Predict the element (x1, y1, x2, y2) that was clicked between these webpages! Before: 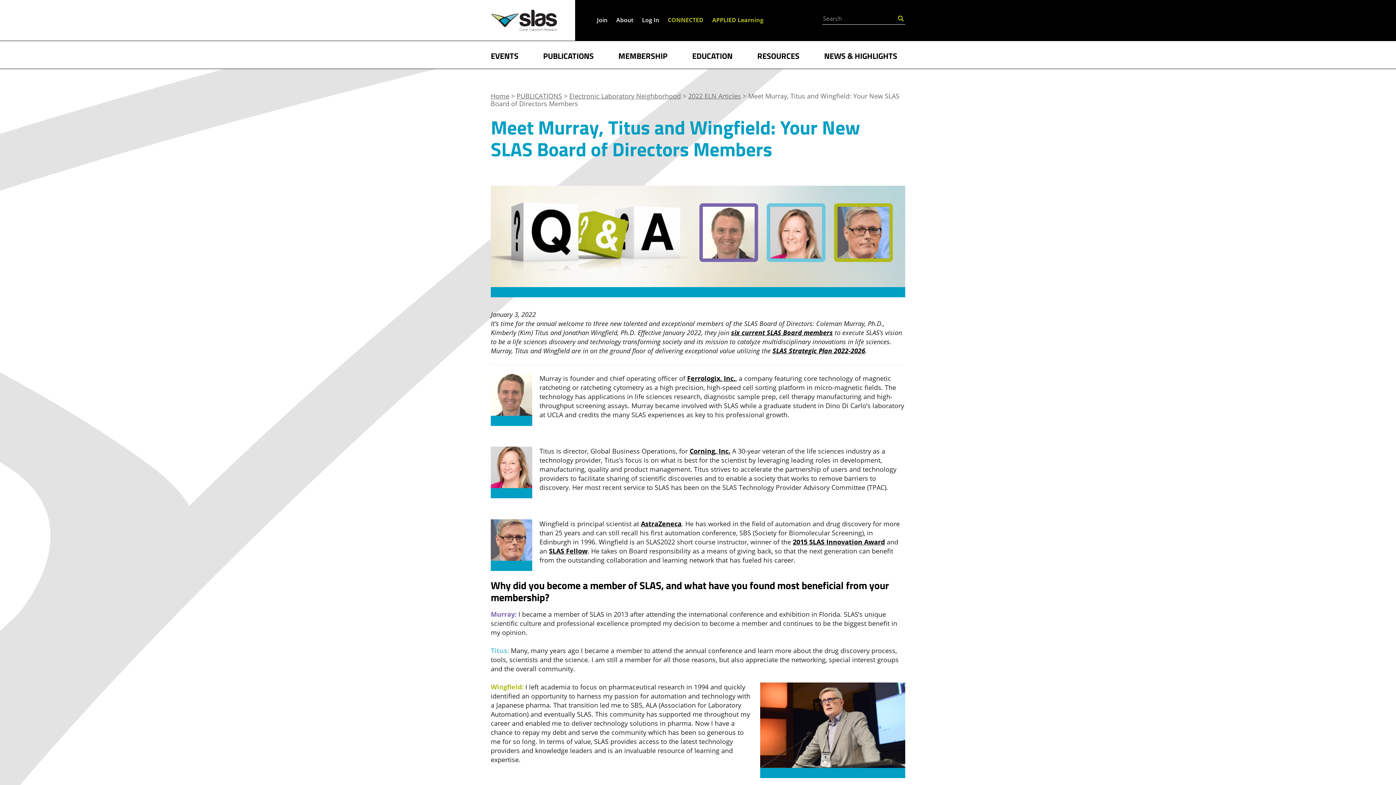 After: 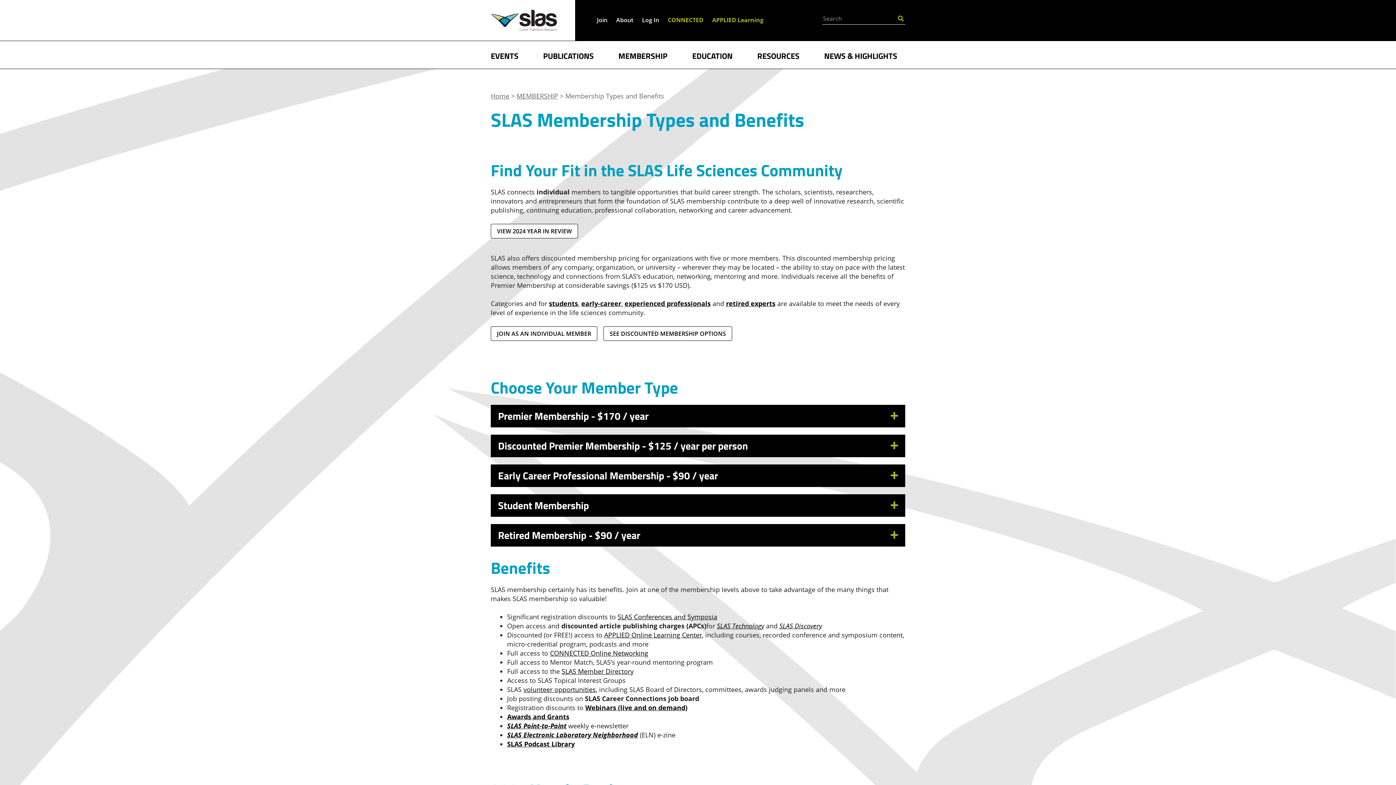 Action: bbox: (597, 14, 607, 24) label: Join